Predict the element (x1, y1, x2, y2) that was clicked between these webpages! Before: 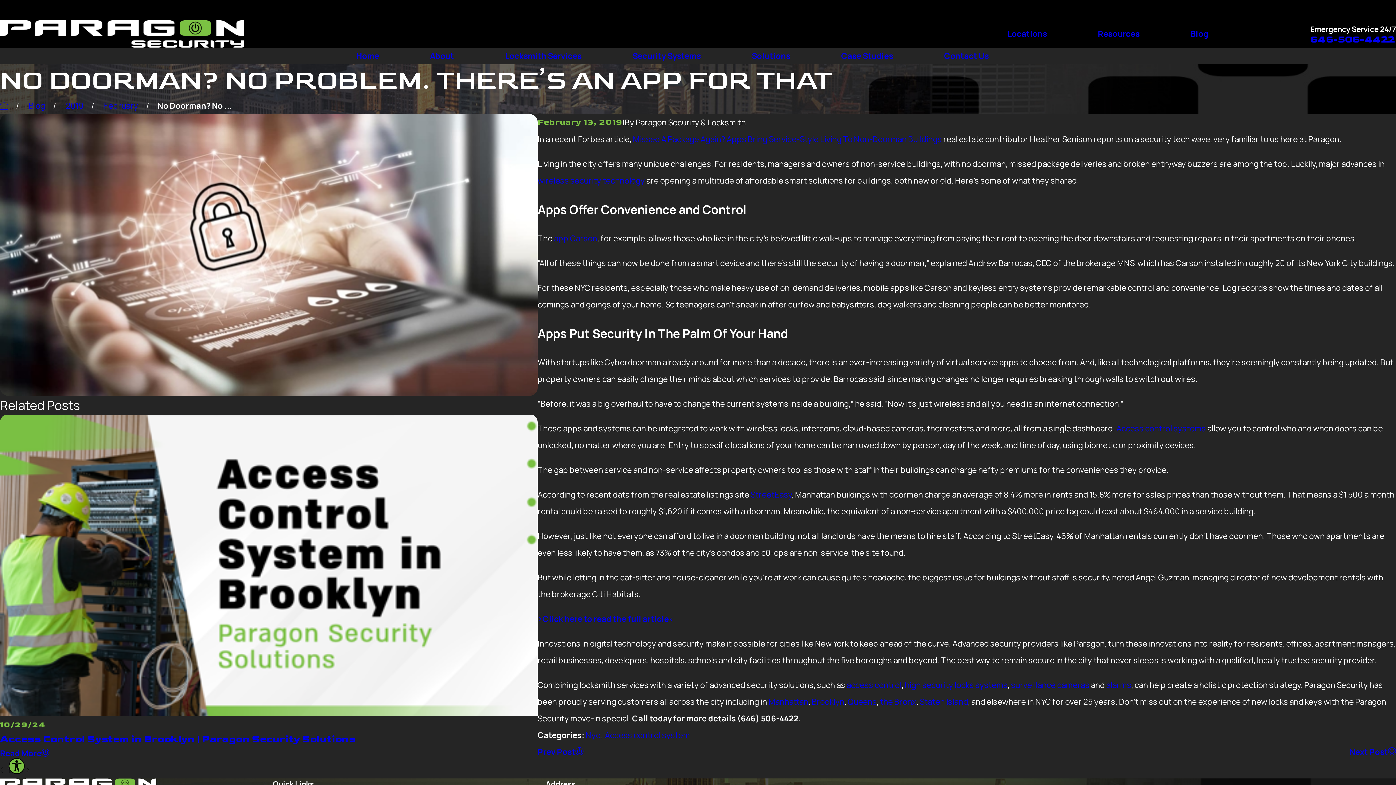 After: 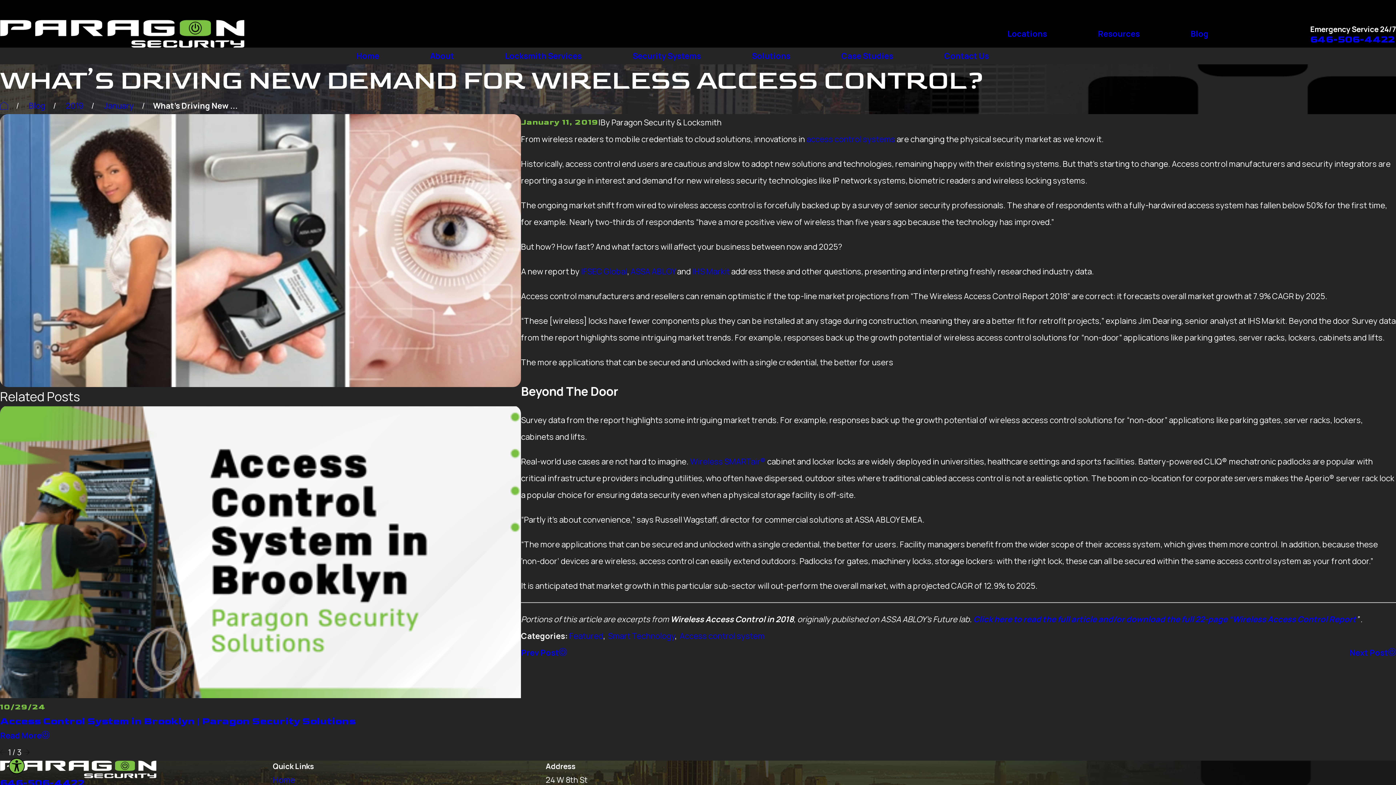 Action: bbox: (537, 747, 583, 757) label: Prev Post